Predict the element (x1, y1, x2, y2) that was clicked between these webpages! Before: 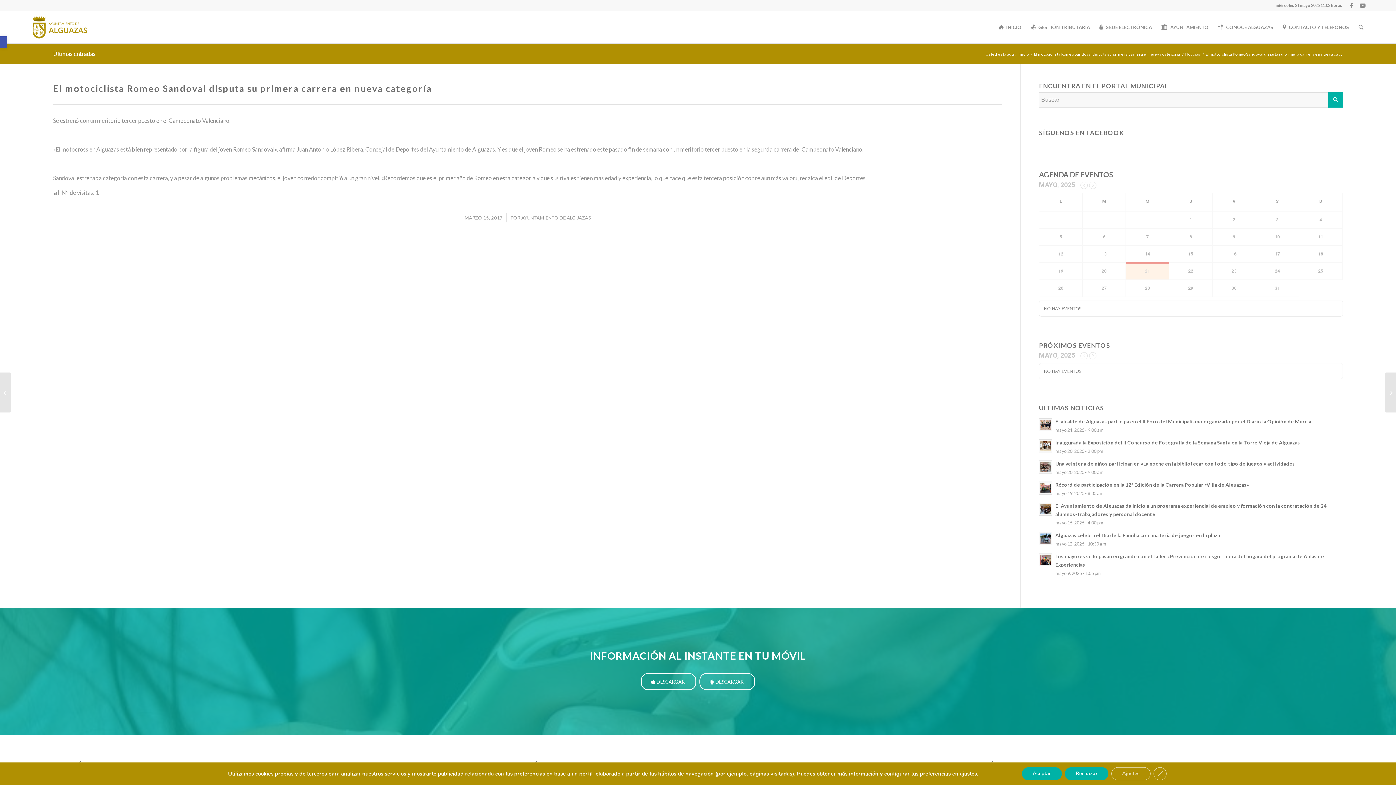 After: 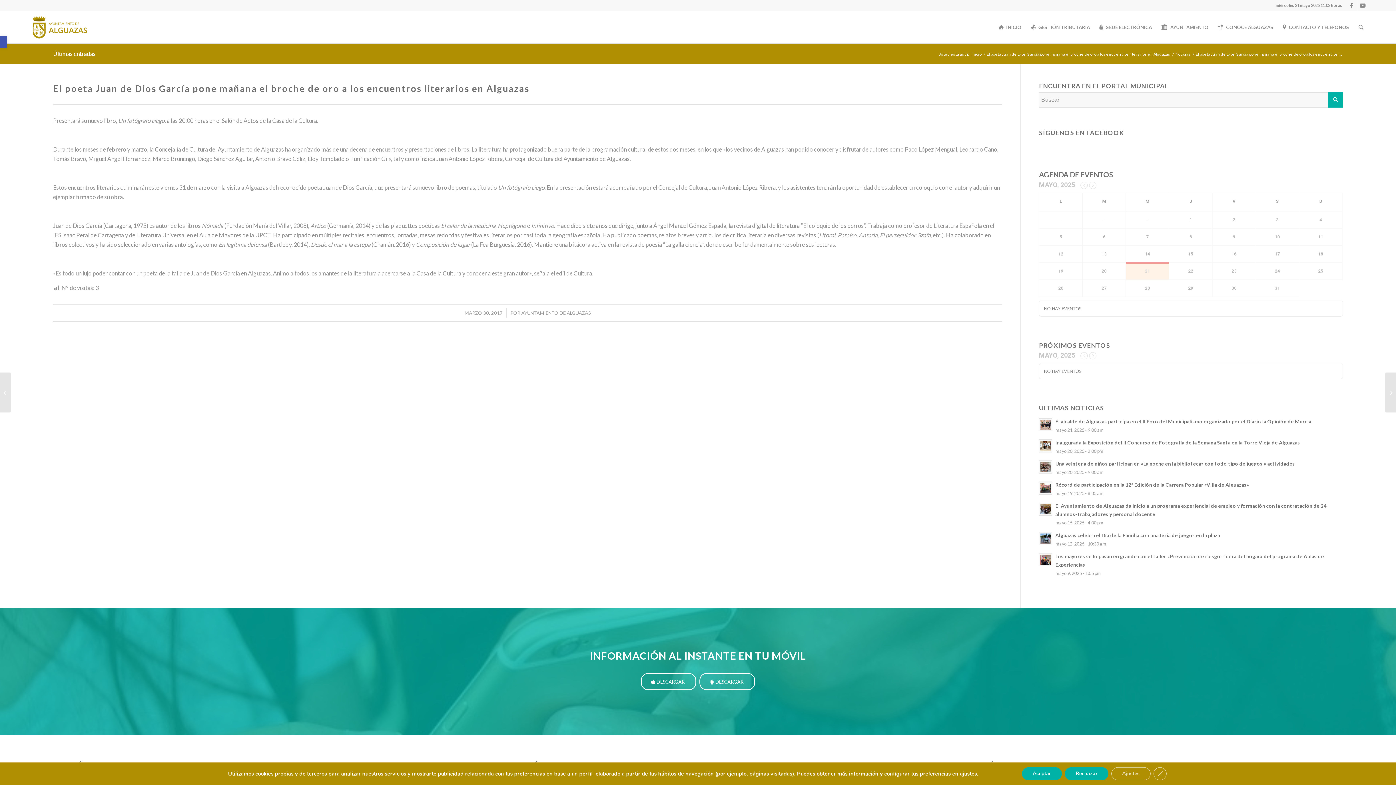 Action: bbox: (1385, 372, 1396, 412) label: El poeta Juan de Dios García pone mañana el broche de oro a los encuentros...